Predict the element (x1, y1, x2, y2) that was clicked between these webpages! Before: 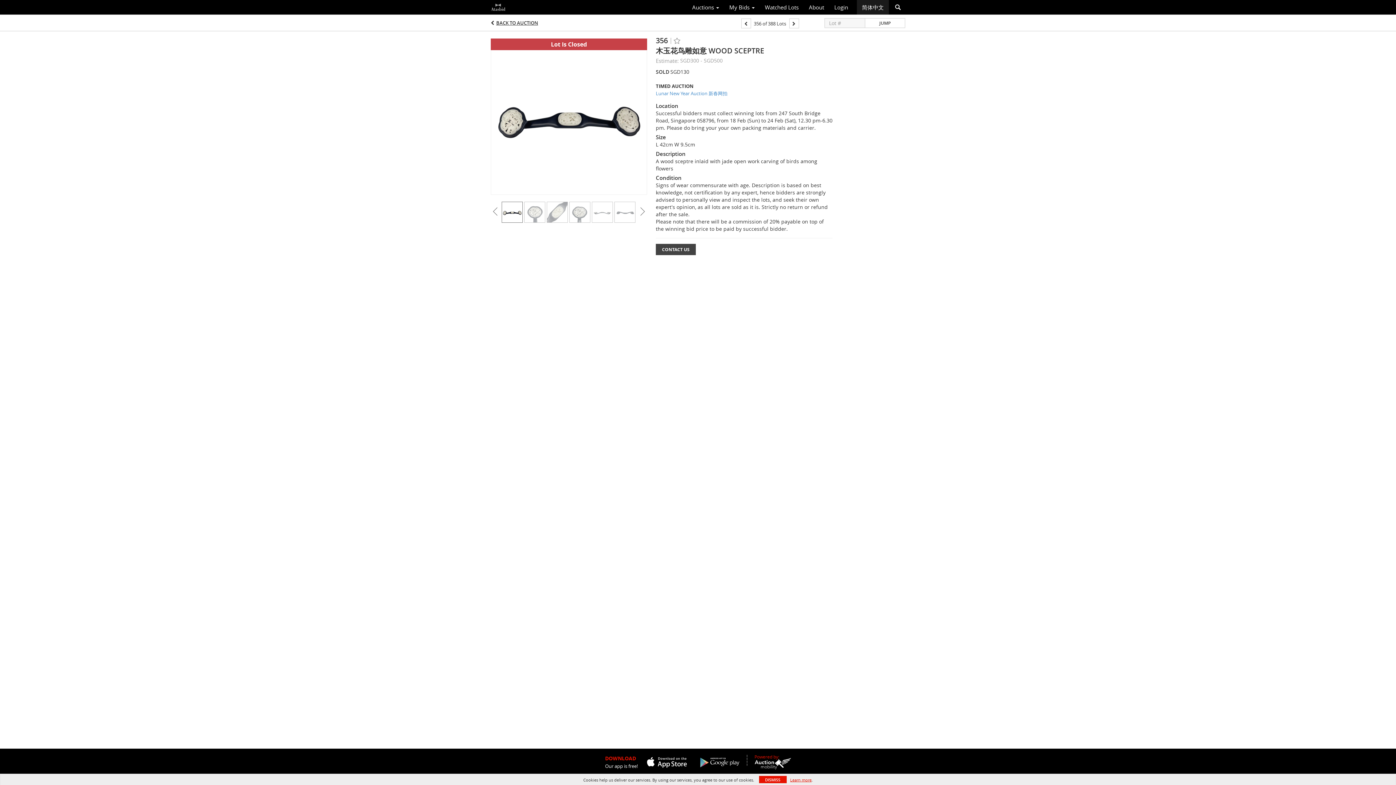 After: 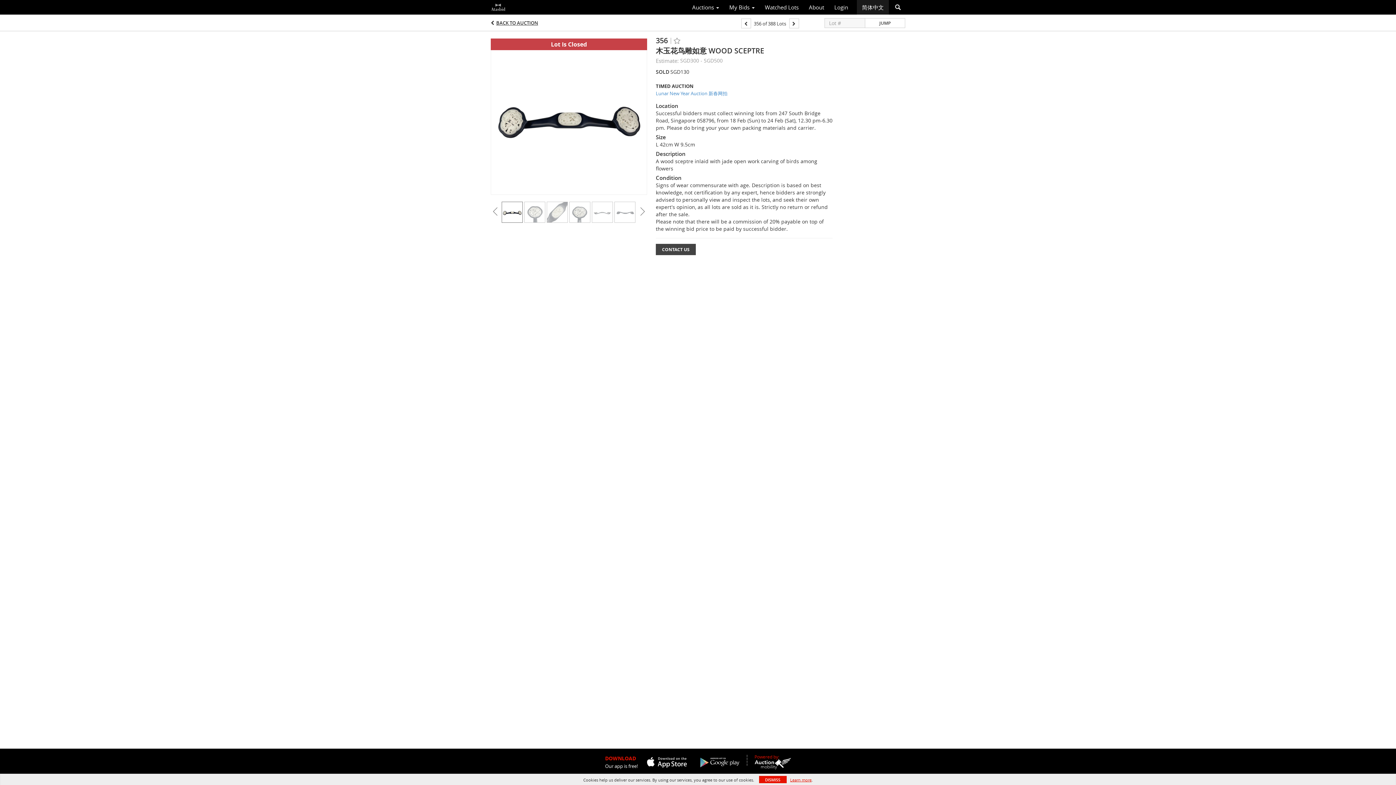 Action: bbox: (638, 755, 691, 769)